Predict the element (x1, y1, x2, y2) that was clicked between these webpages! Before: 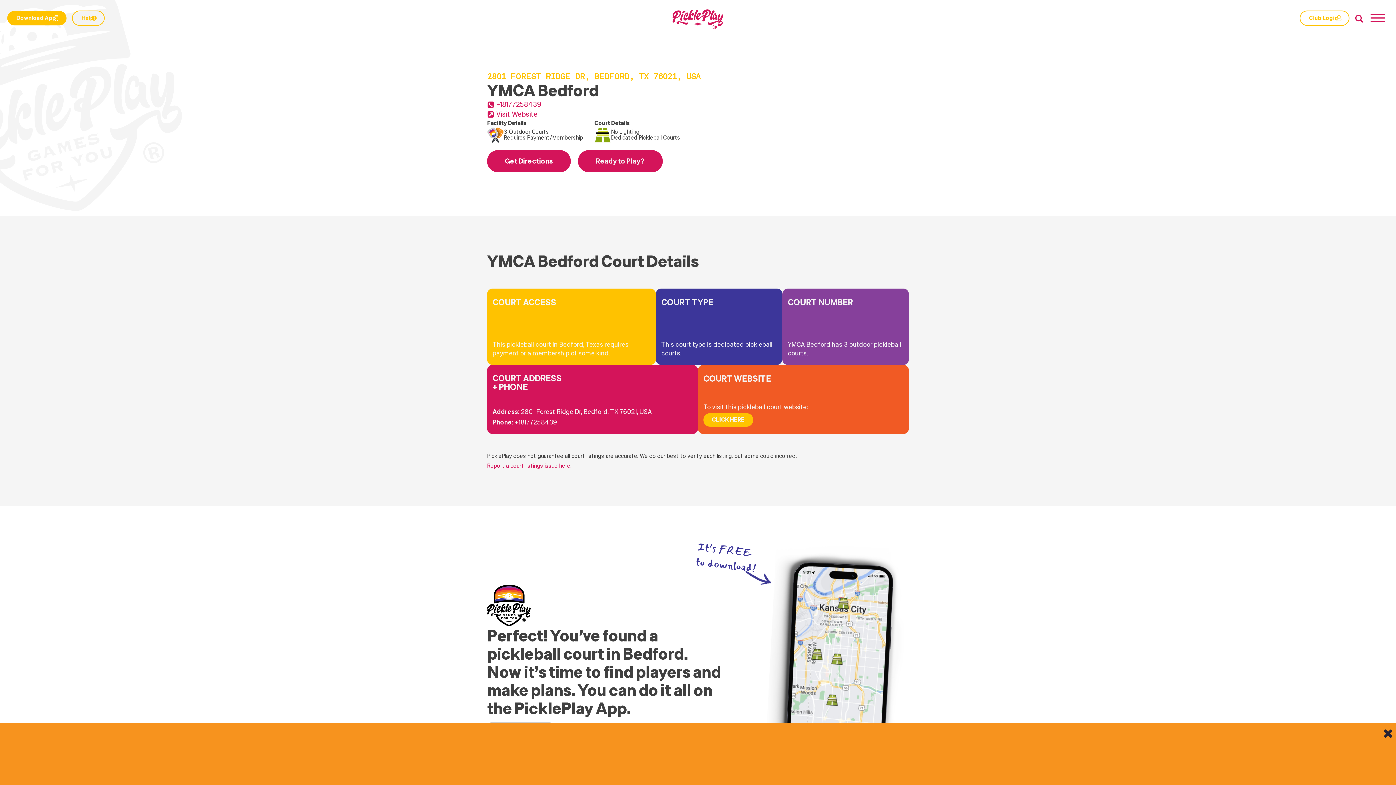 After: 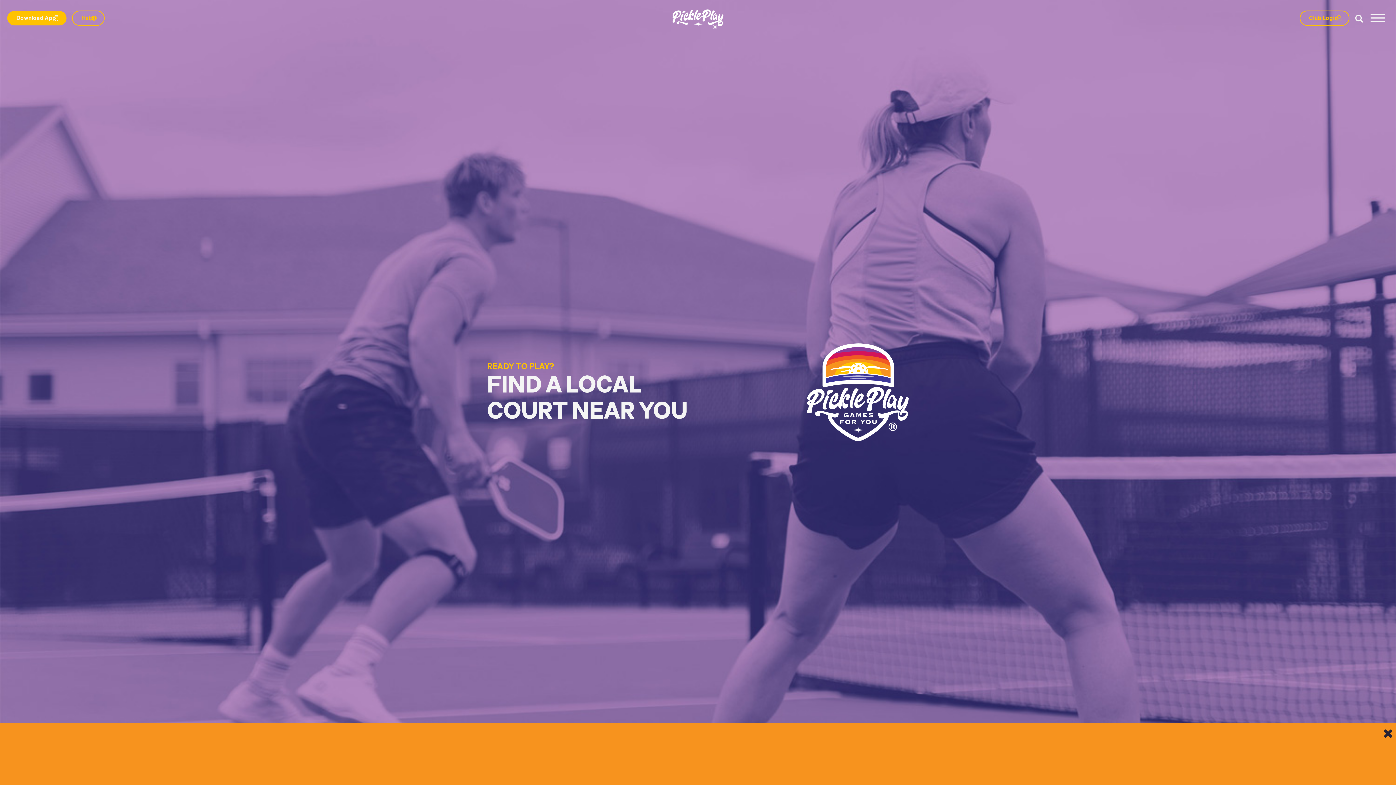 Action: bbox: (672, 7, 723, 28)